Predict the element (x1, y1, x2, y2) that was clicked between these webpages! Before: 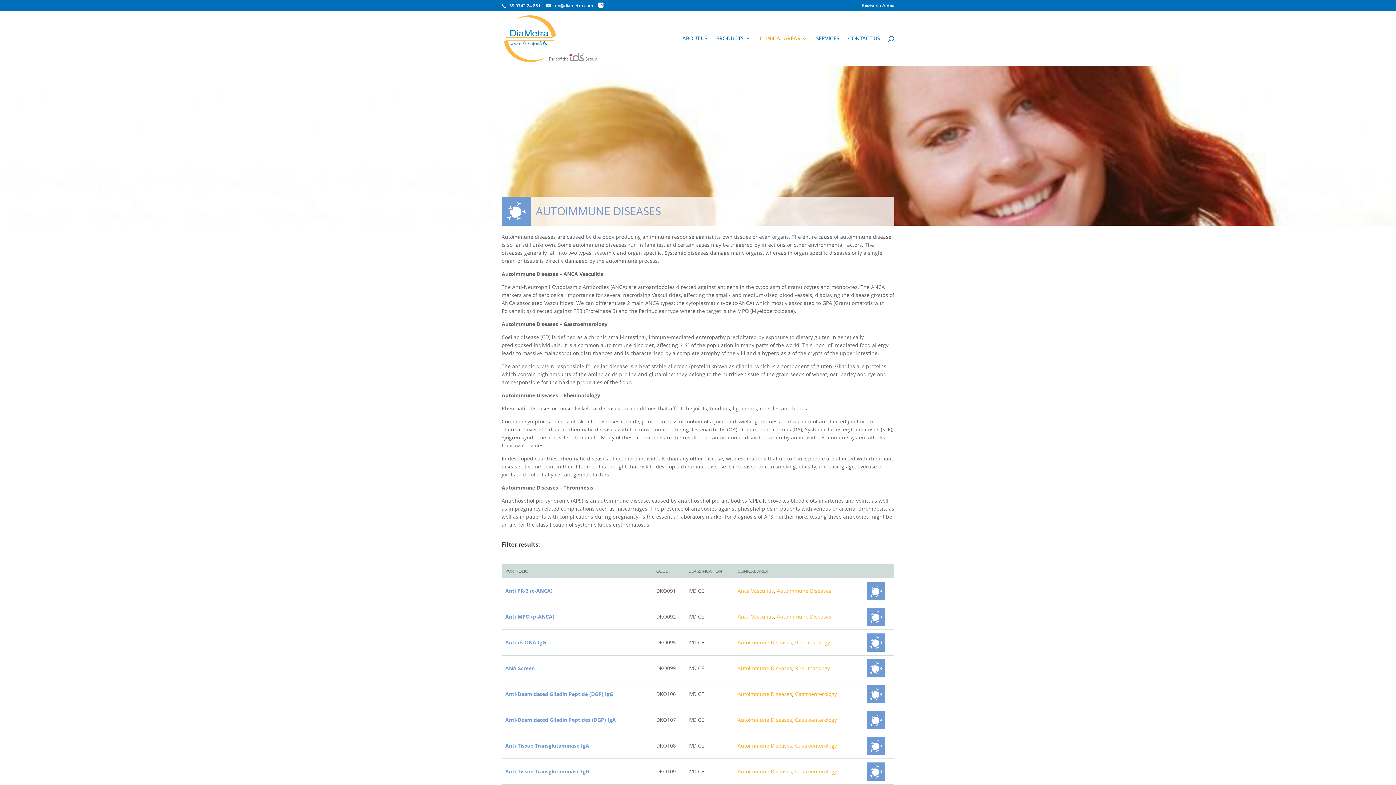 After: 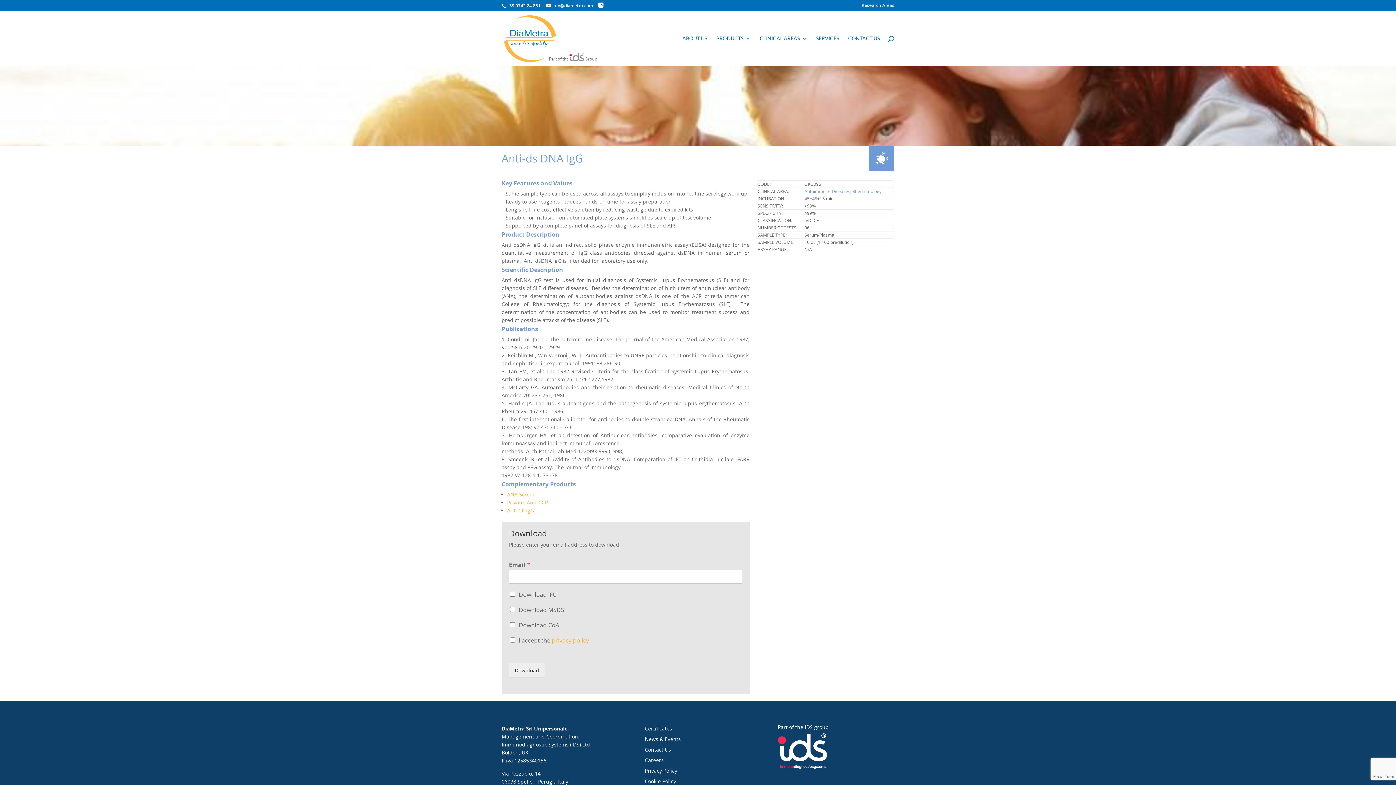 Action: bbox: (505, 639, 546, 646) label: Anti-ds DNA IgG